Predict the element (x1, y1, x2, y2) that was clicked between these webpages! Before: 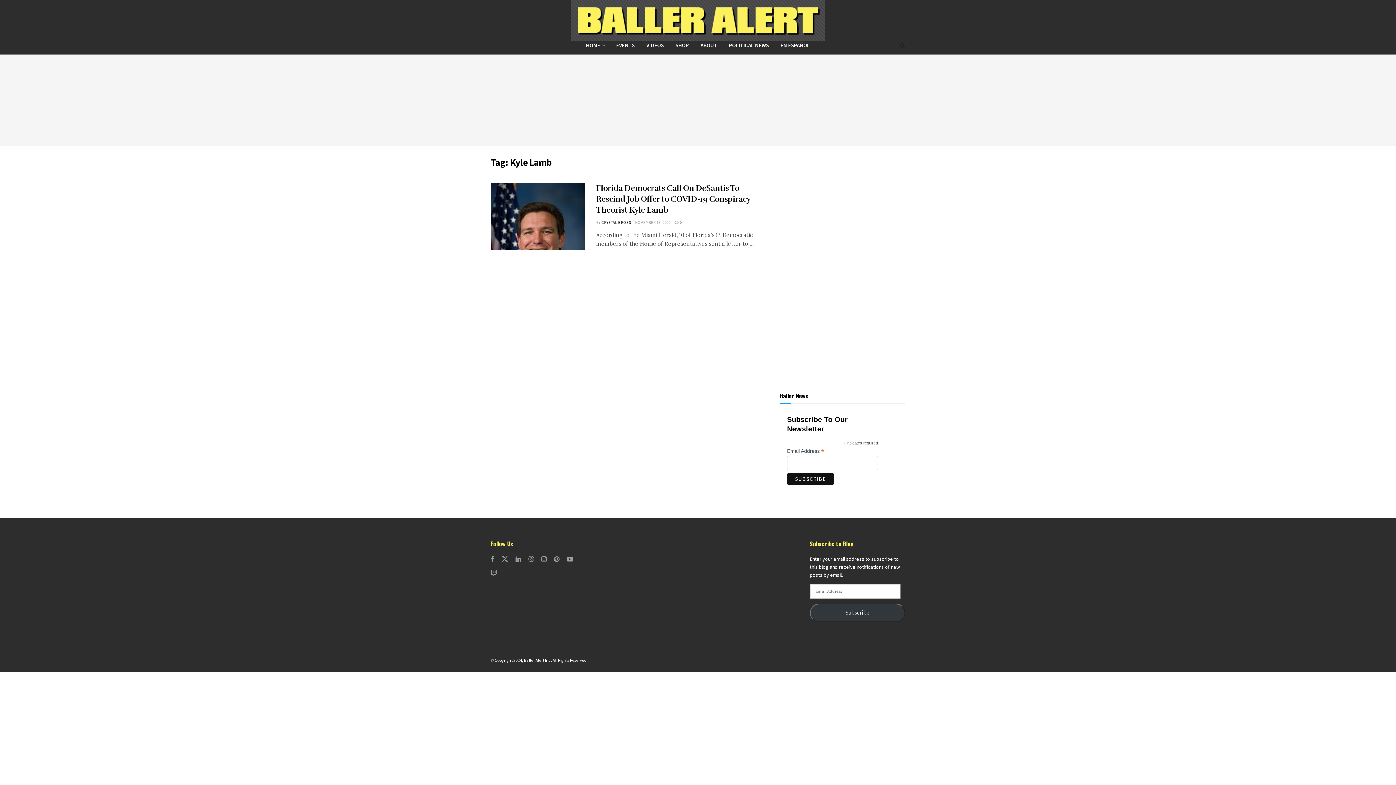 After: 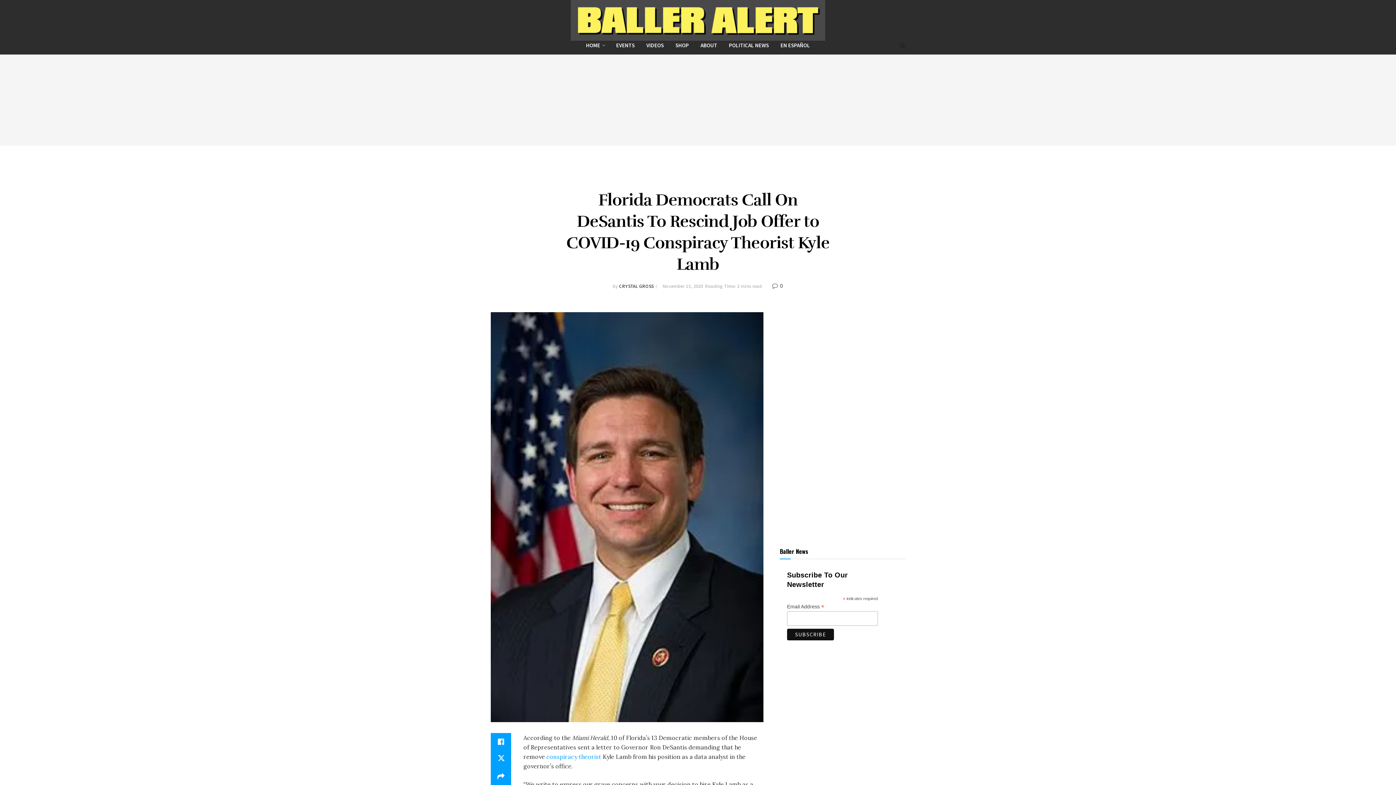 Action: label: Read article: Florida Democrats Call On DeSantis To Rescind Job Offer to COVID-19 Conspiracy Theorist Kyle Lamb bbox: (490, 182, 585, 250)